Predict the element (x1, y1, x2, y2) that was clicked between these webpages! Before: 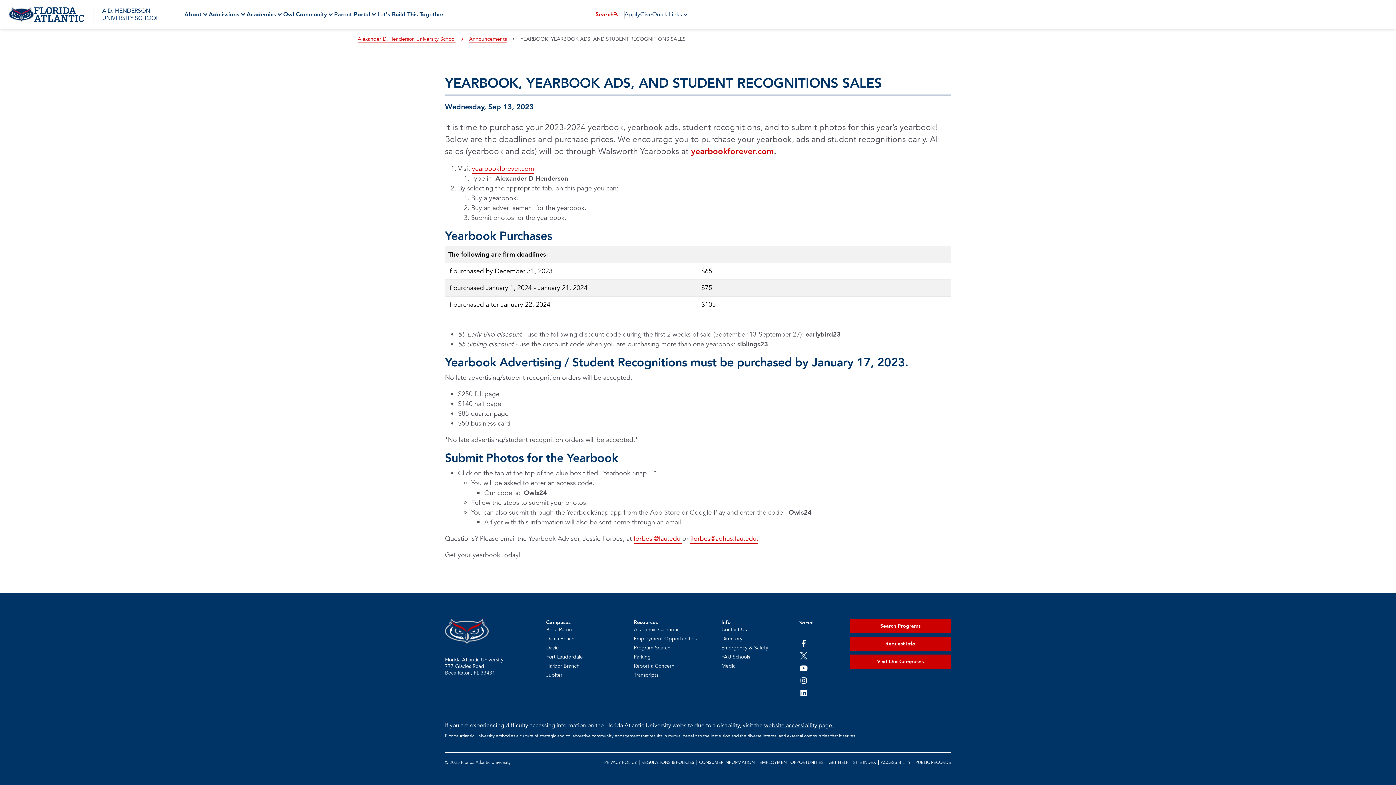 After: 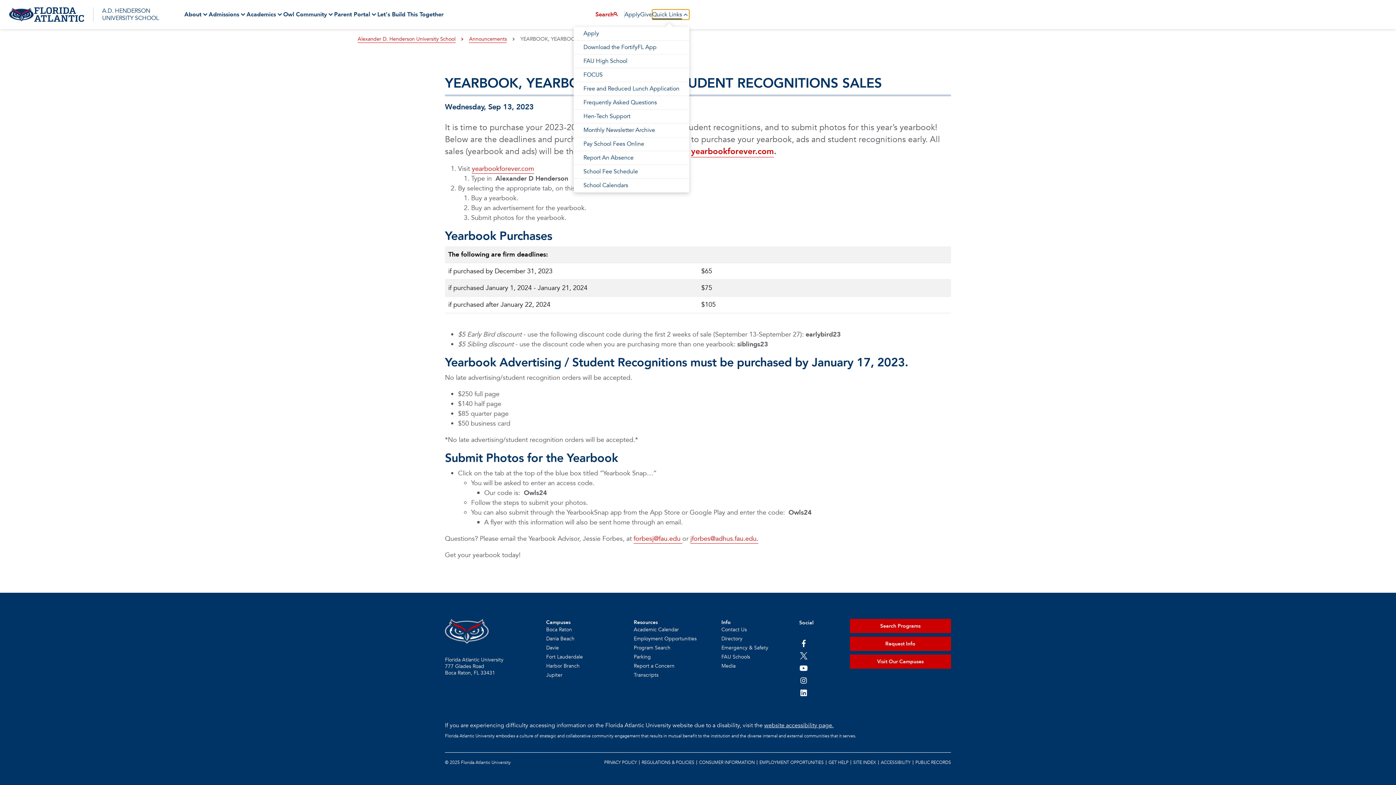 Action: bbox: (652, 9, 689, 19) label: Quick Links